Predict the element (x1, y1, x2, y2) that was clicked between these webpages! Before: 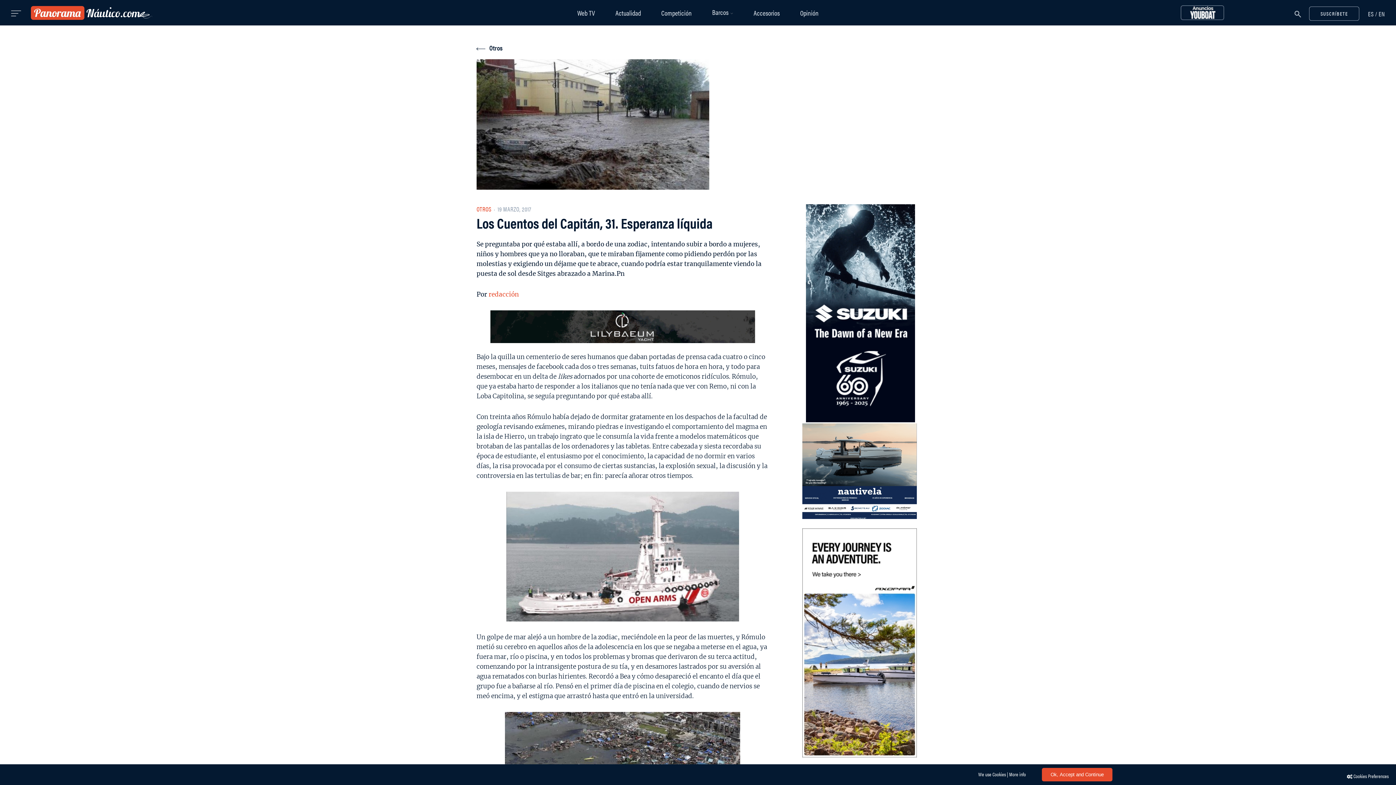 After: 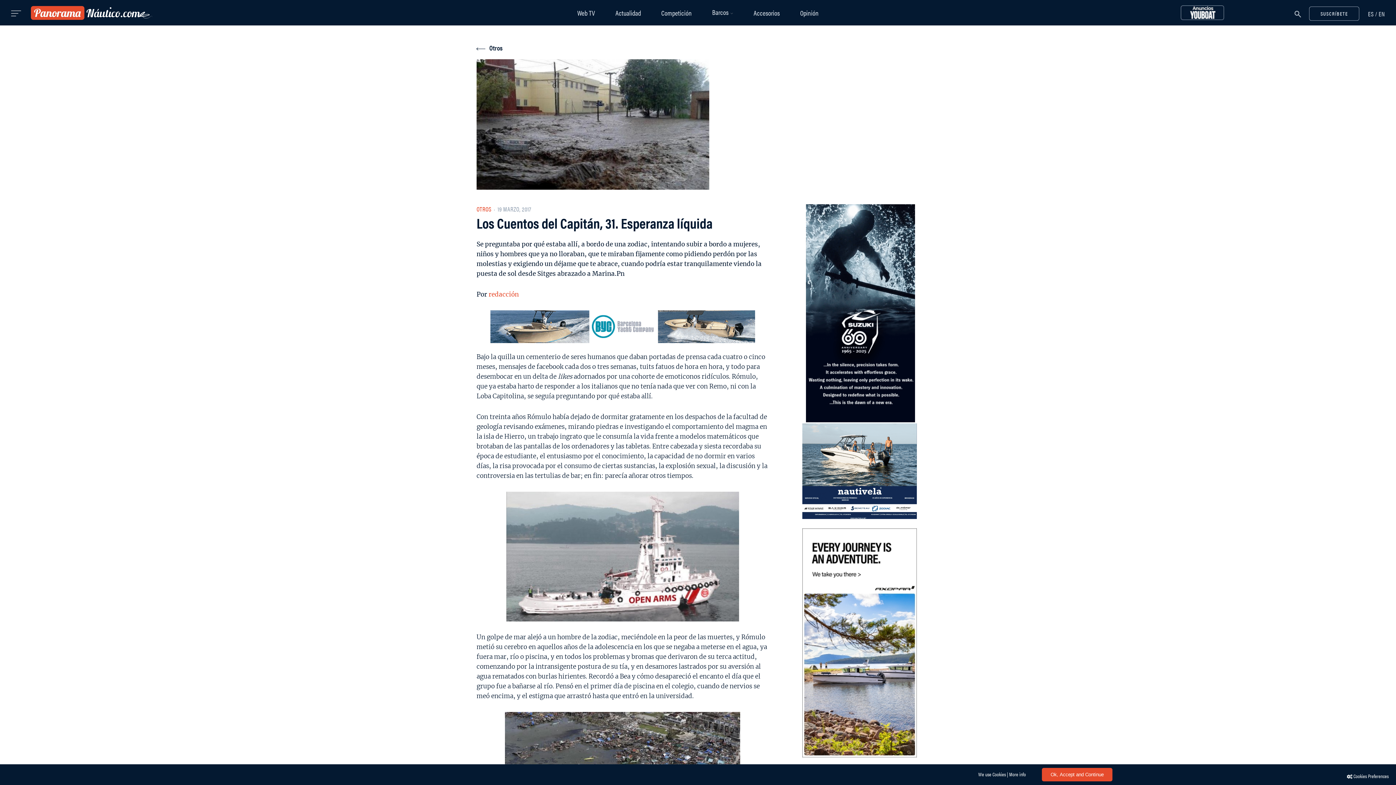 Action: label: redacción bbox: (488, 290, 518, 298)